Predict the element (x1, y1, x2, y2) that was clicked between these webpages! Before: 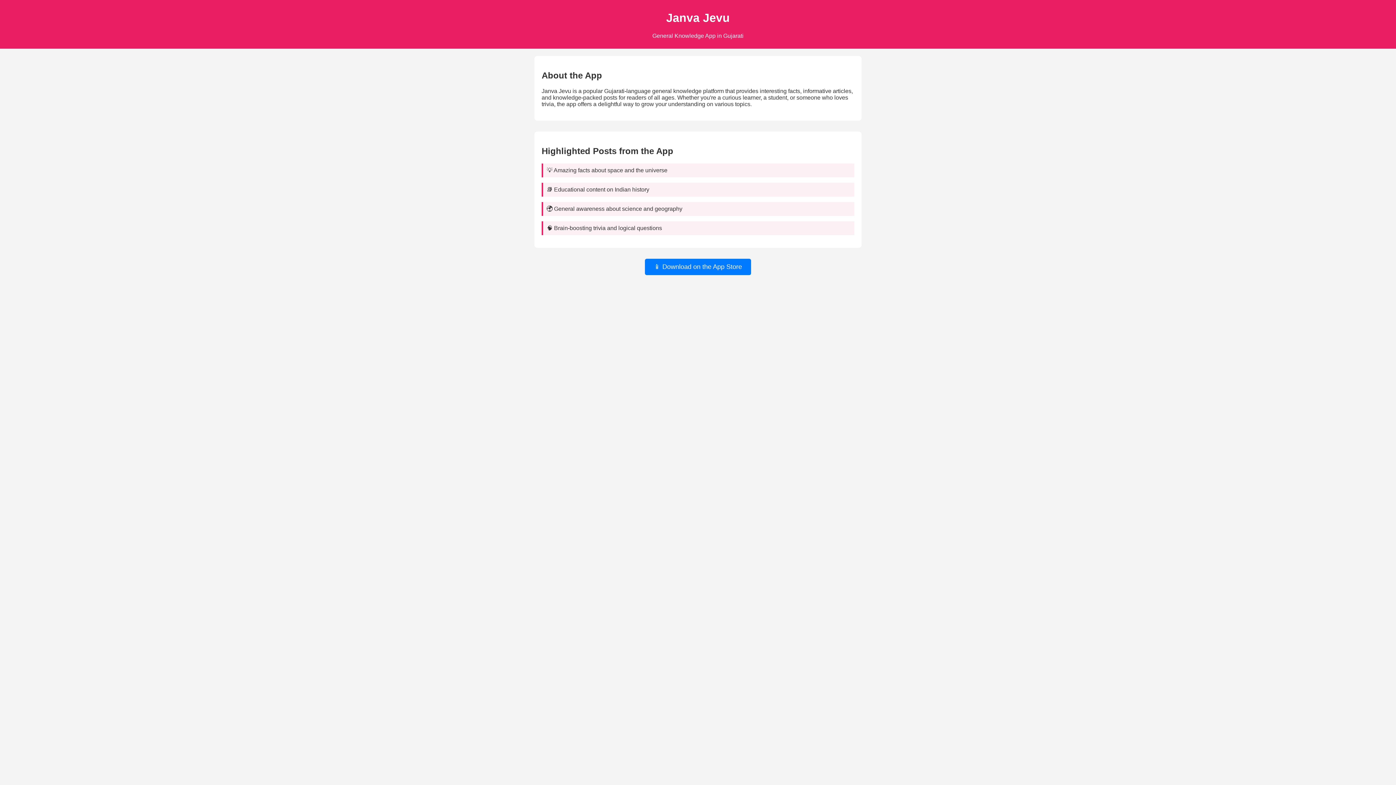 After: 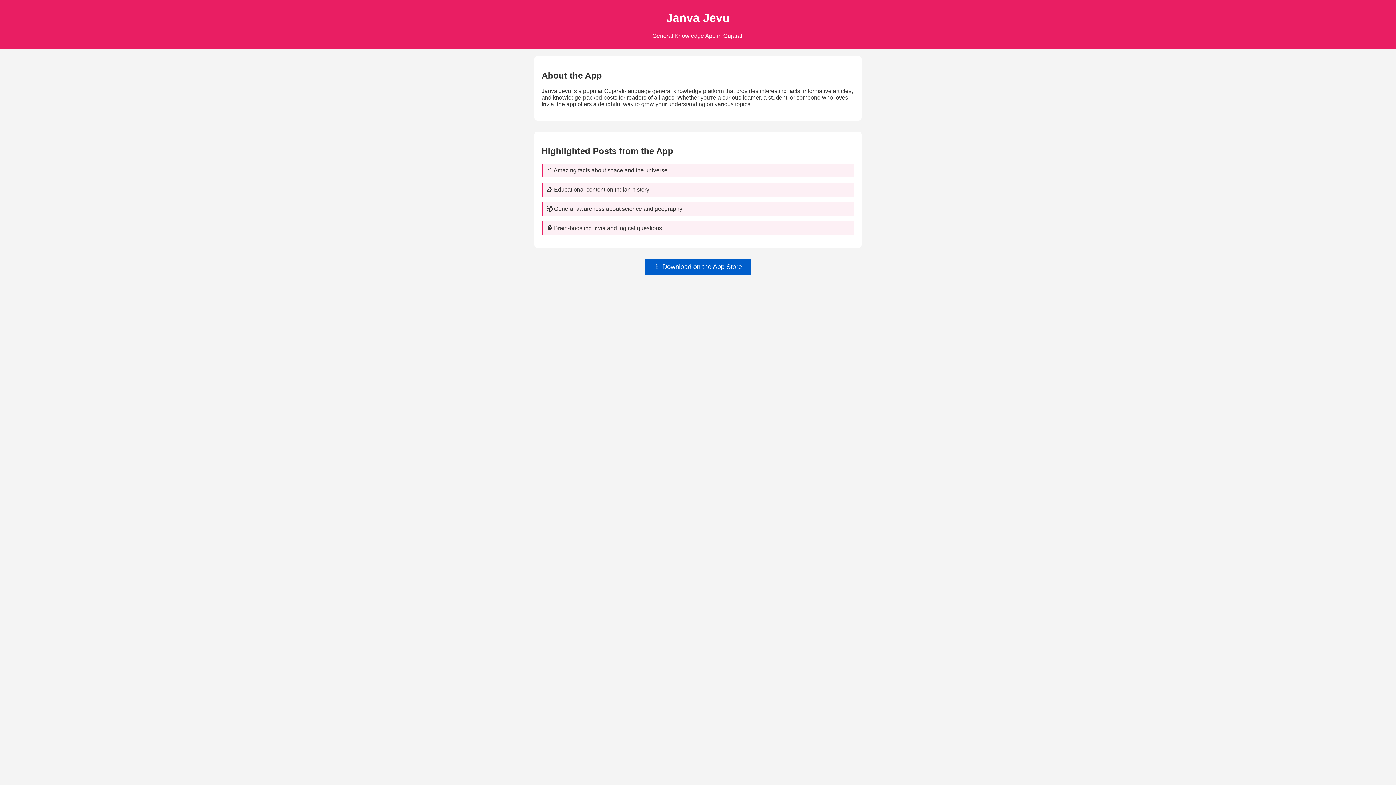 Action: bbox: (645, 258, 751, 275) label: 📱 Download on the App Store